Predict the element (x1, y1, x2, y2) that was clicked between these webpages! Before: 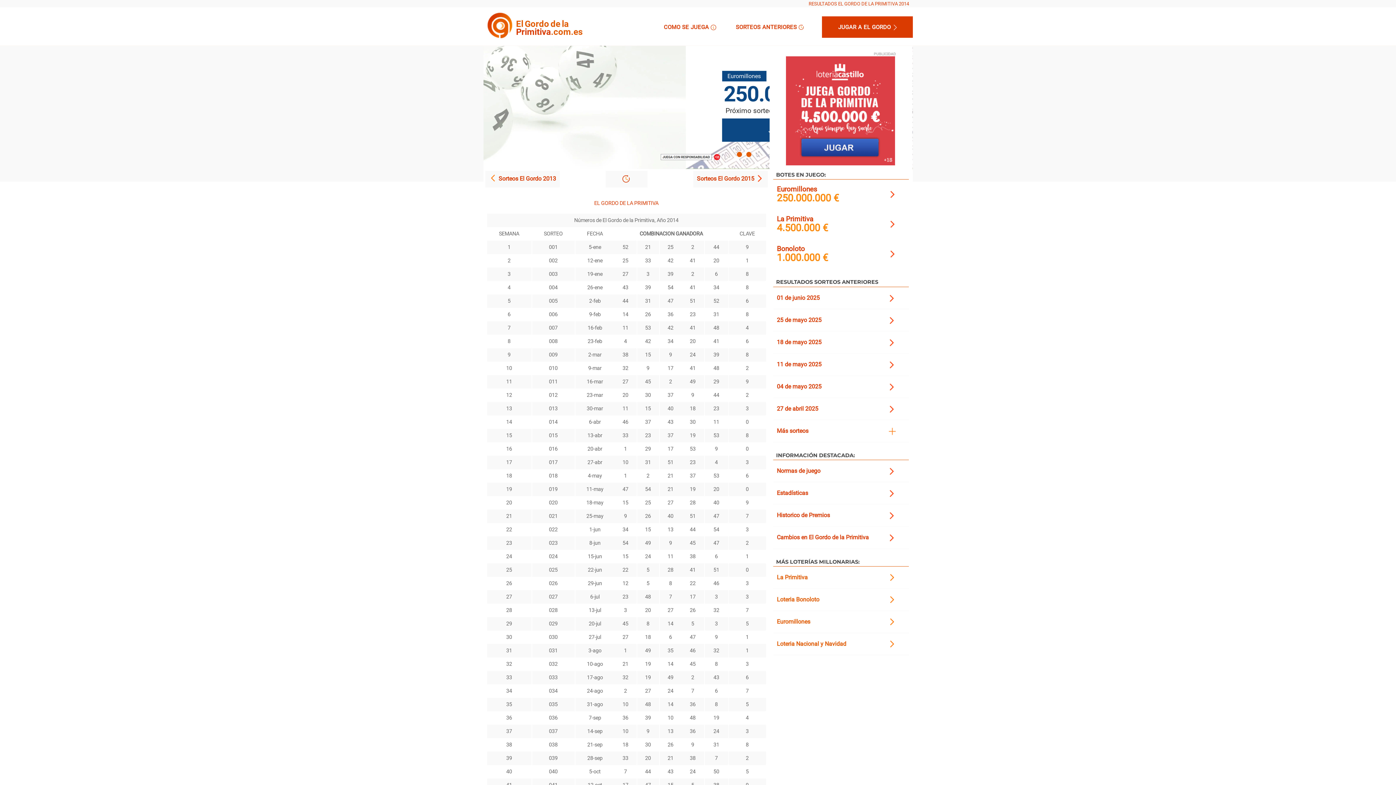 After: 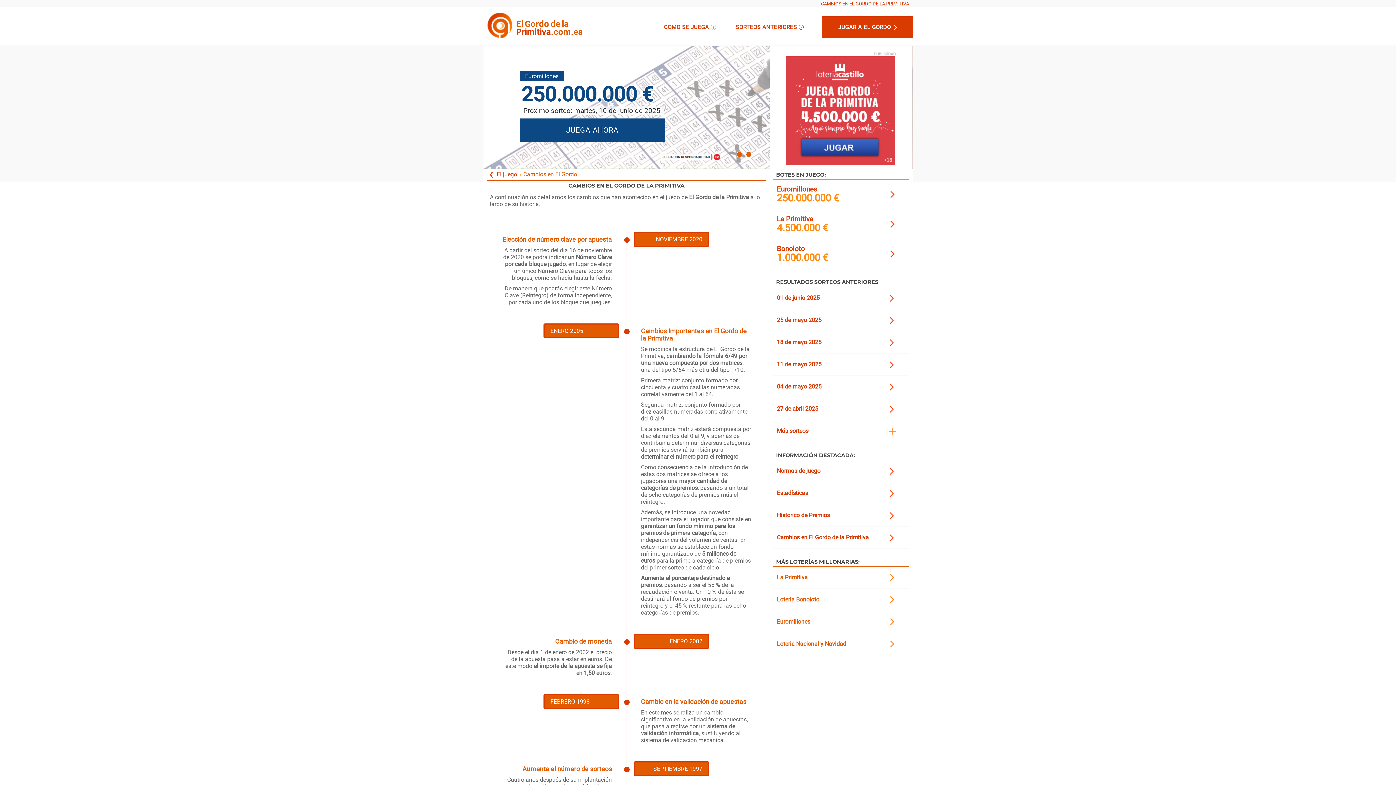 Action: bbox: (773, 526, 909, 549) label: Cambios en El Gordo de la Primitiva